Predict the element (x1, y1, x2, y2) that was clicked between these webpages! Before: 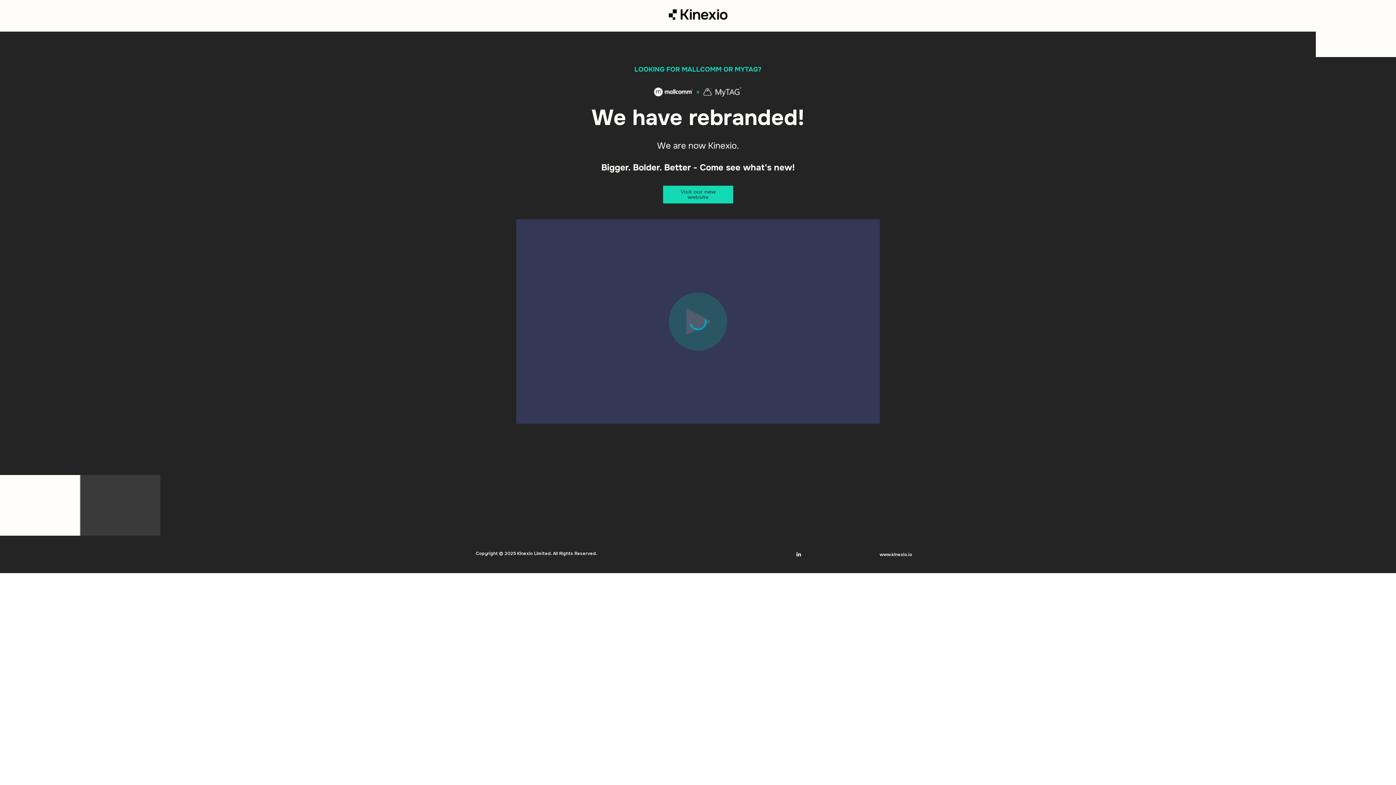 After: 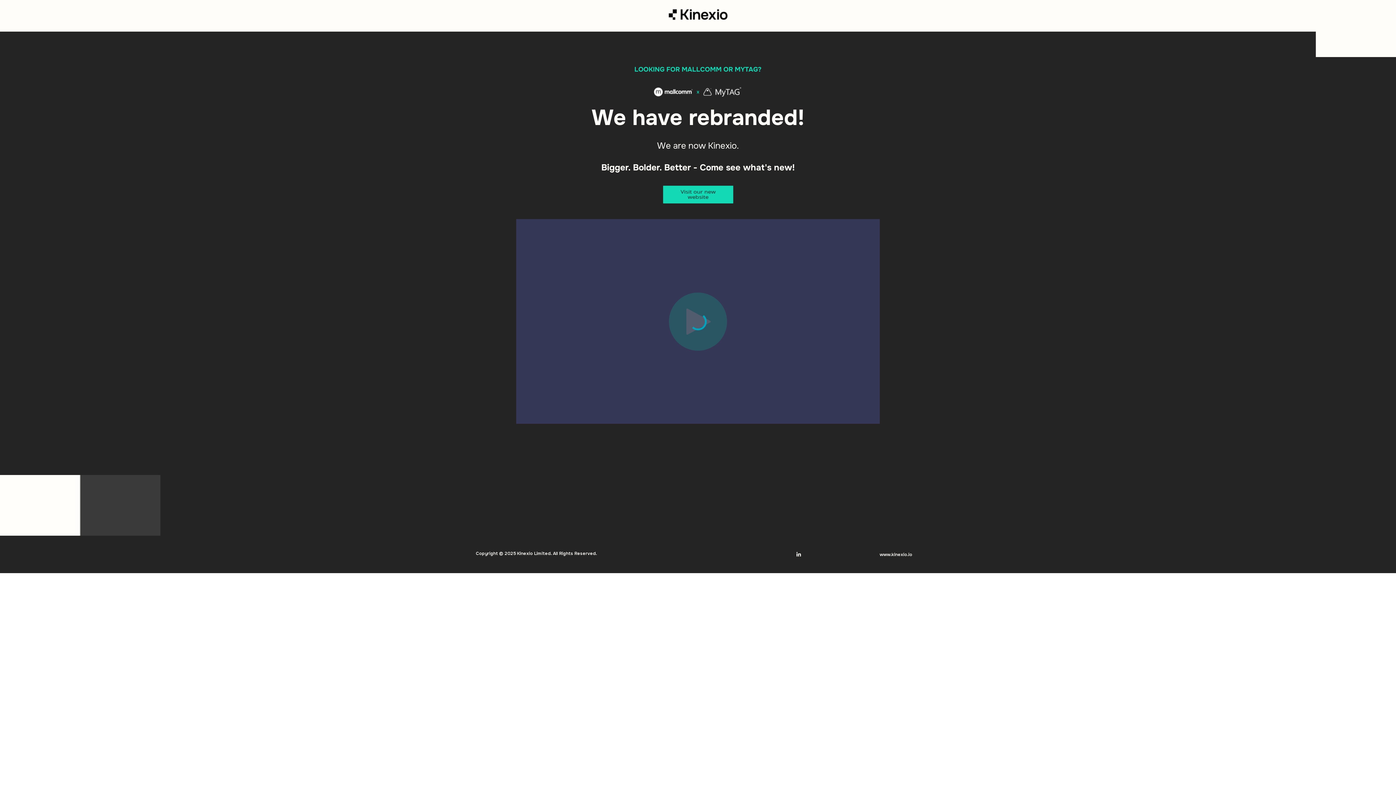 Action: bbox: (659, 206, 736, 213)